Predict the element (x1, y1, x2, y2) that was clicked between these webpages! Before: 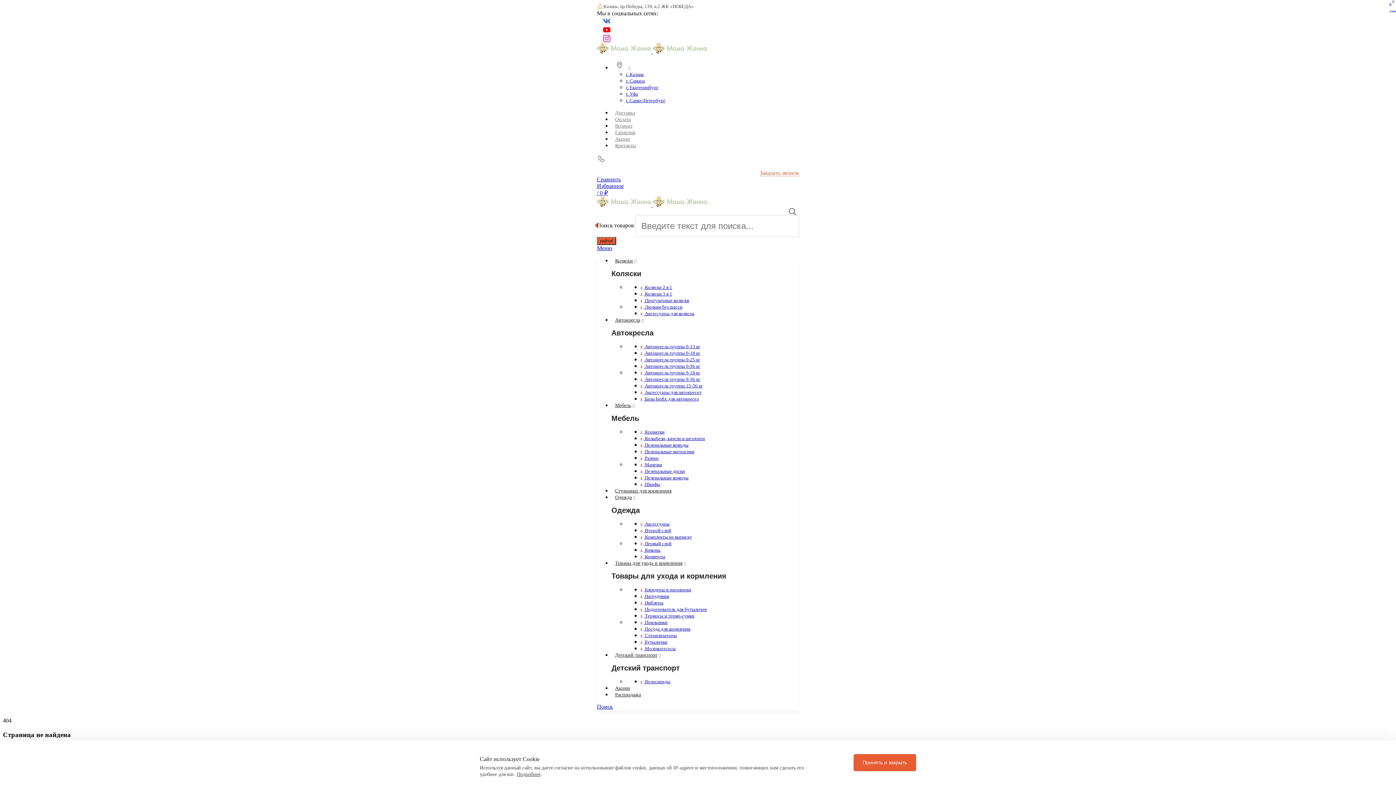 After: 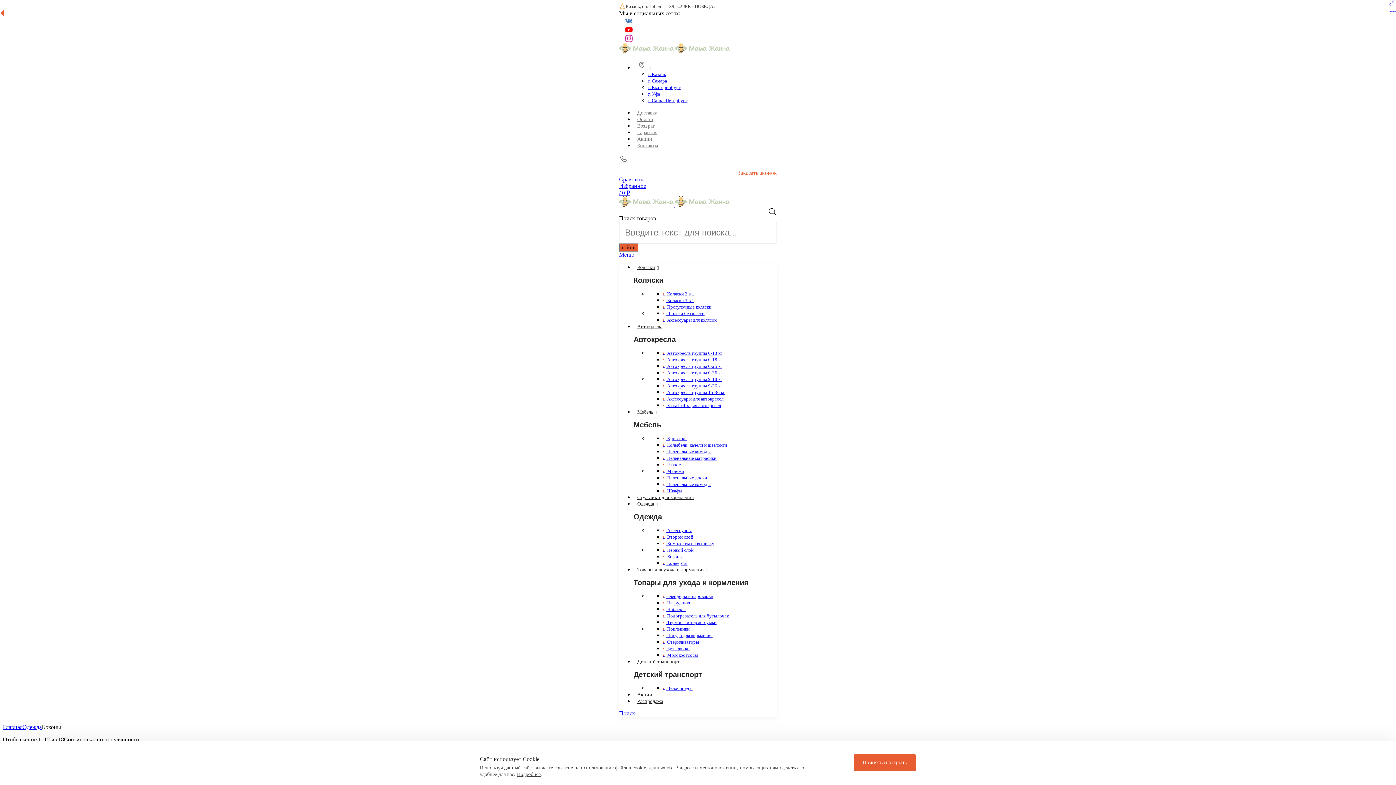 Action: label:  Коконы bbox: (640, 547, 660, 553)